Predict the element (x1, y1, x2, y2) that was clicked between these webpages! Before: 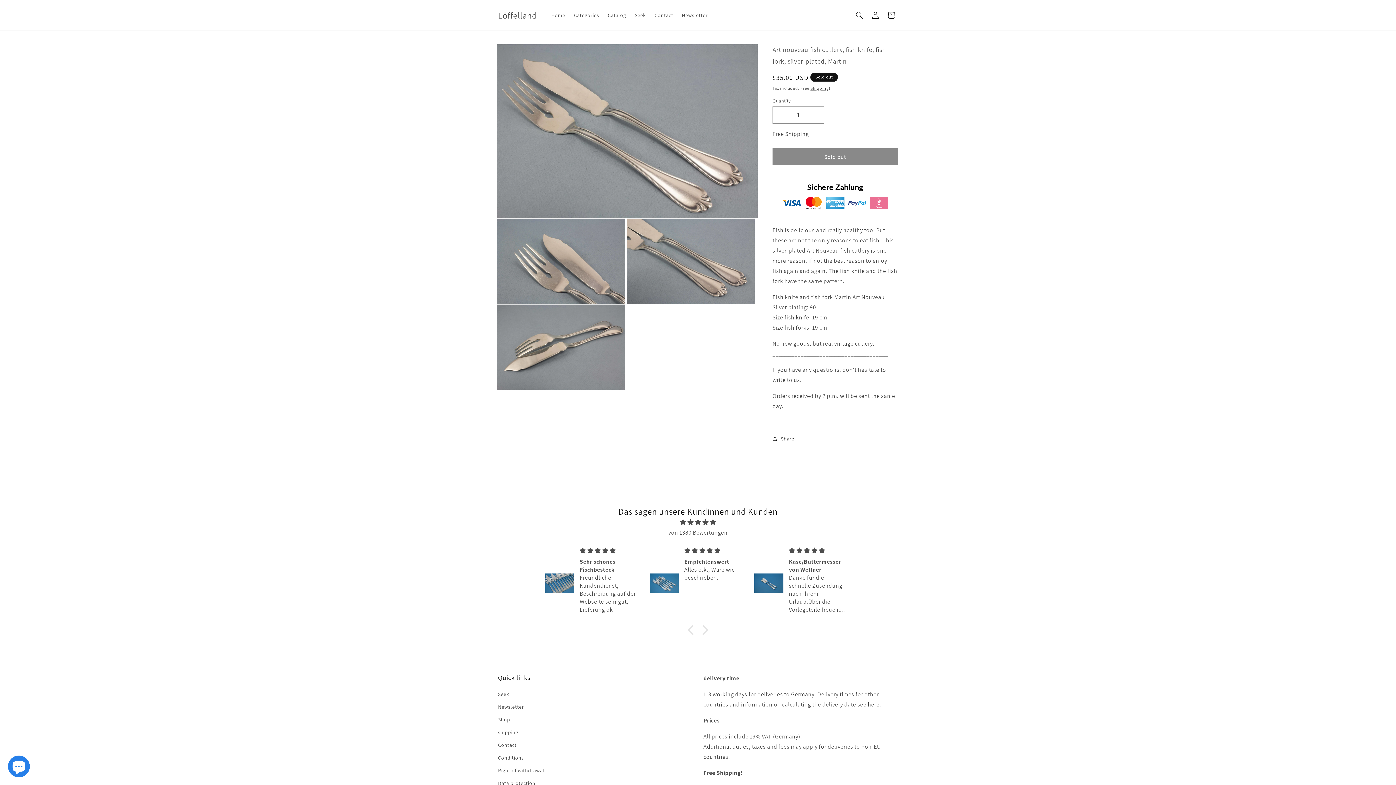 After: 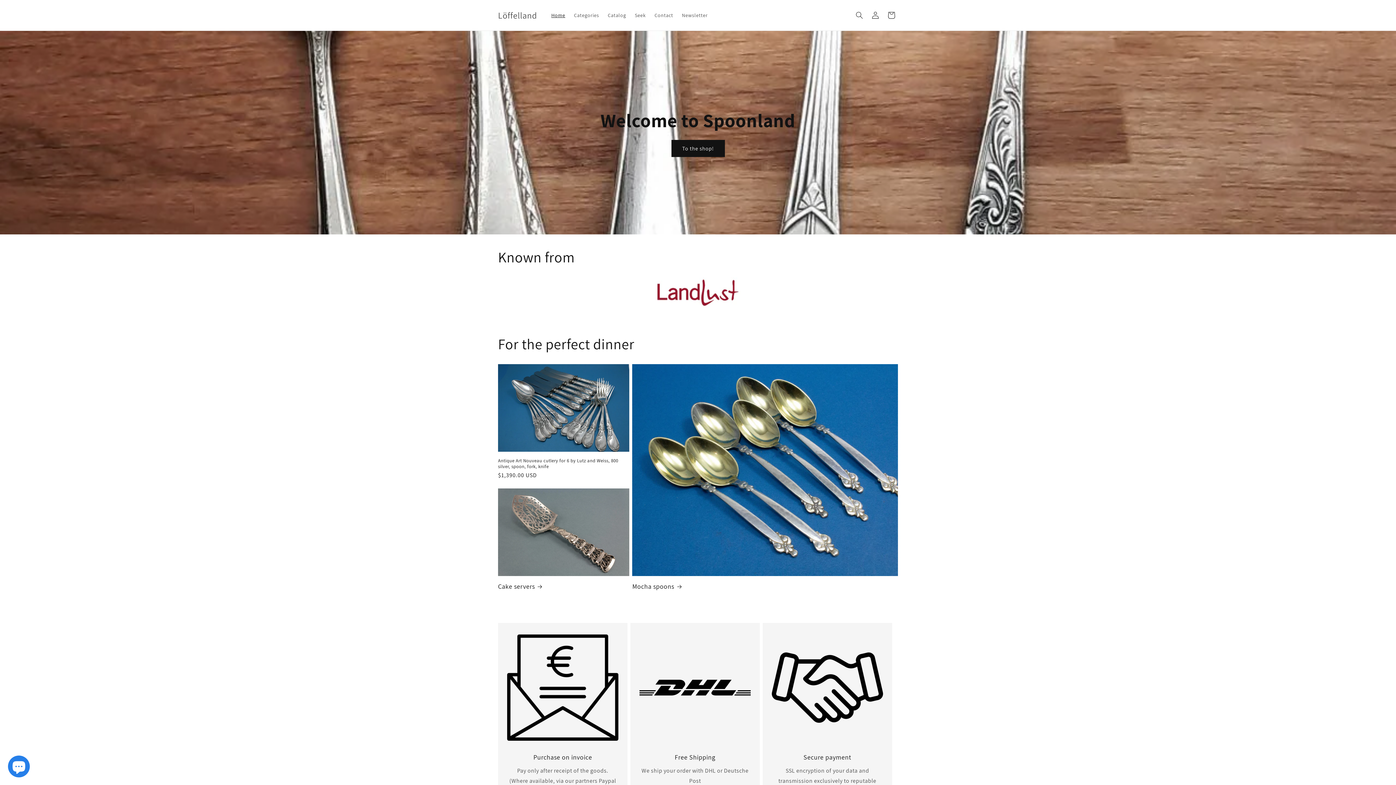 Action: label: Löffelland bbox: (495, 8, 539, 22)